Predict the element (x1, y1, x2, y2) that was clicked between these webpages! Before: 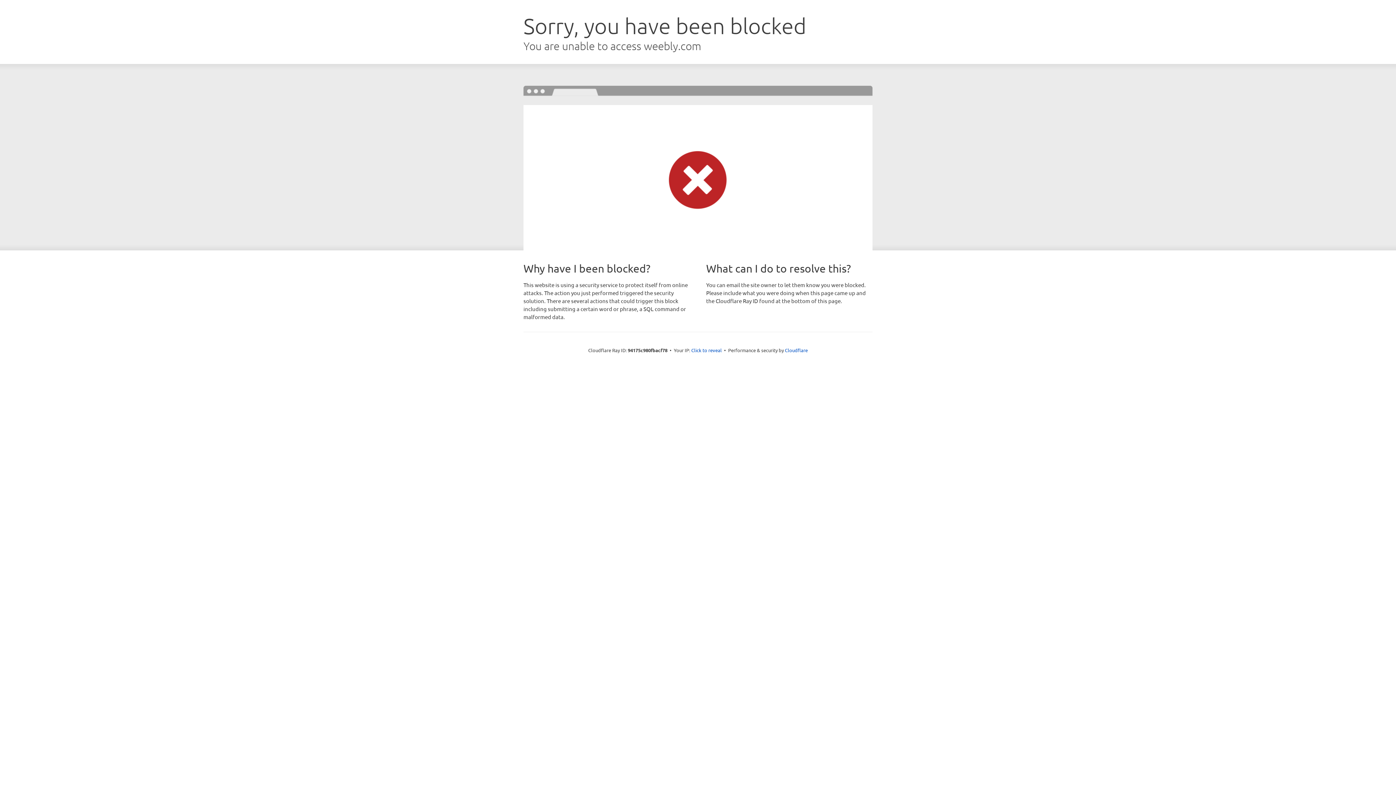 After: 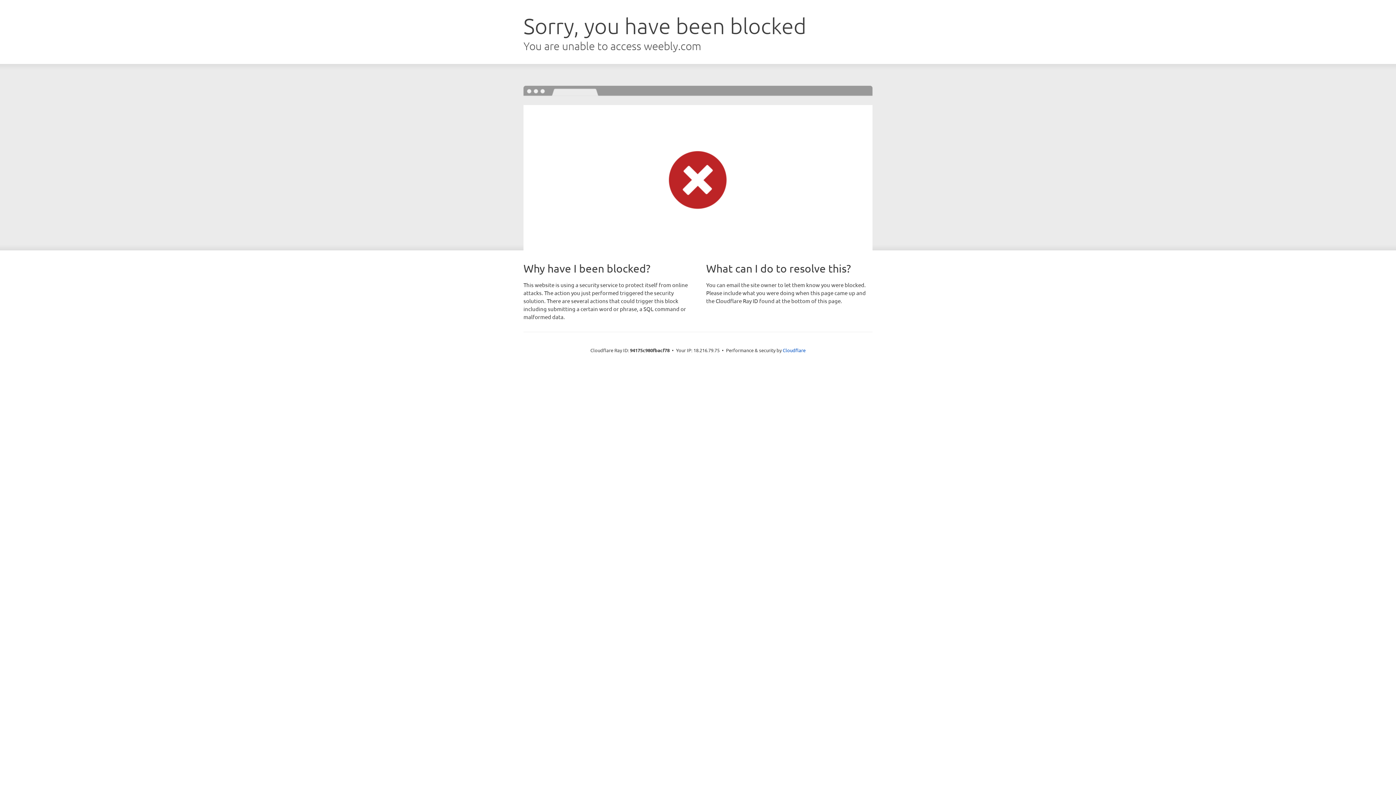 Action: label: Click to reveal bbox: (691, 346, 722, 353)